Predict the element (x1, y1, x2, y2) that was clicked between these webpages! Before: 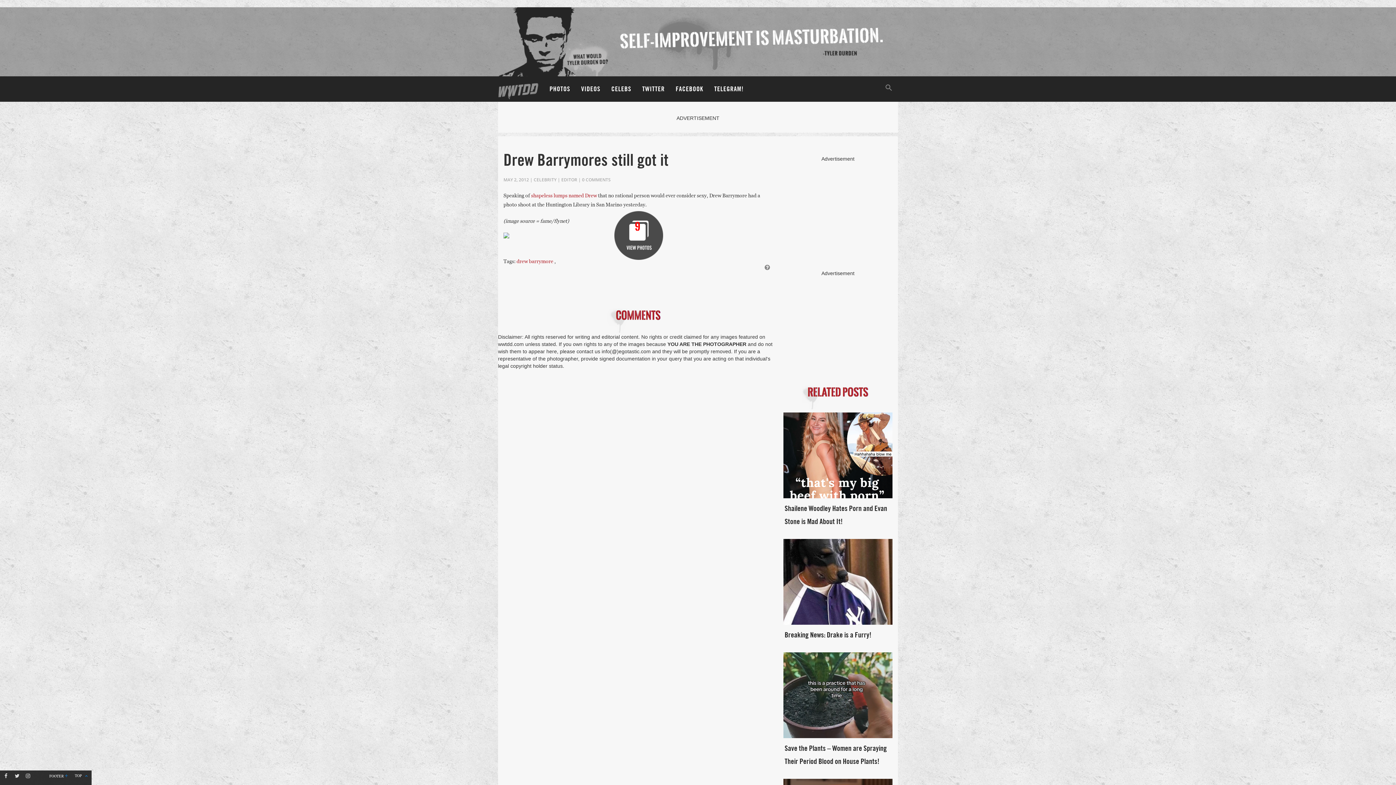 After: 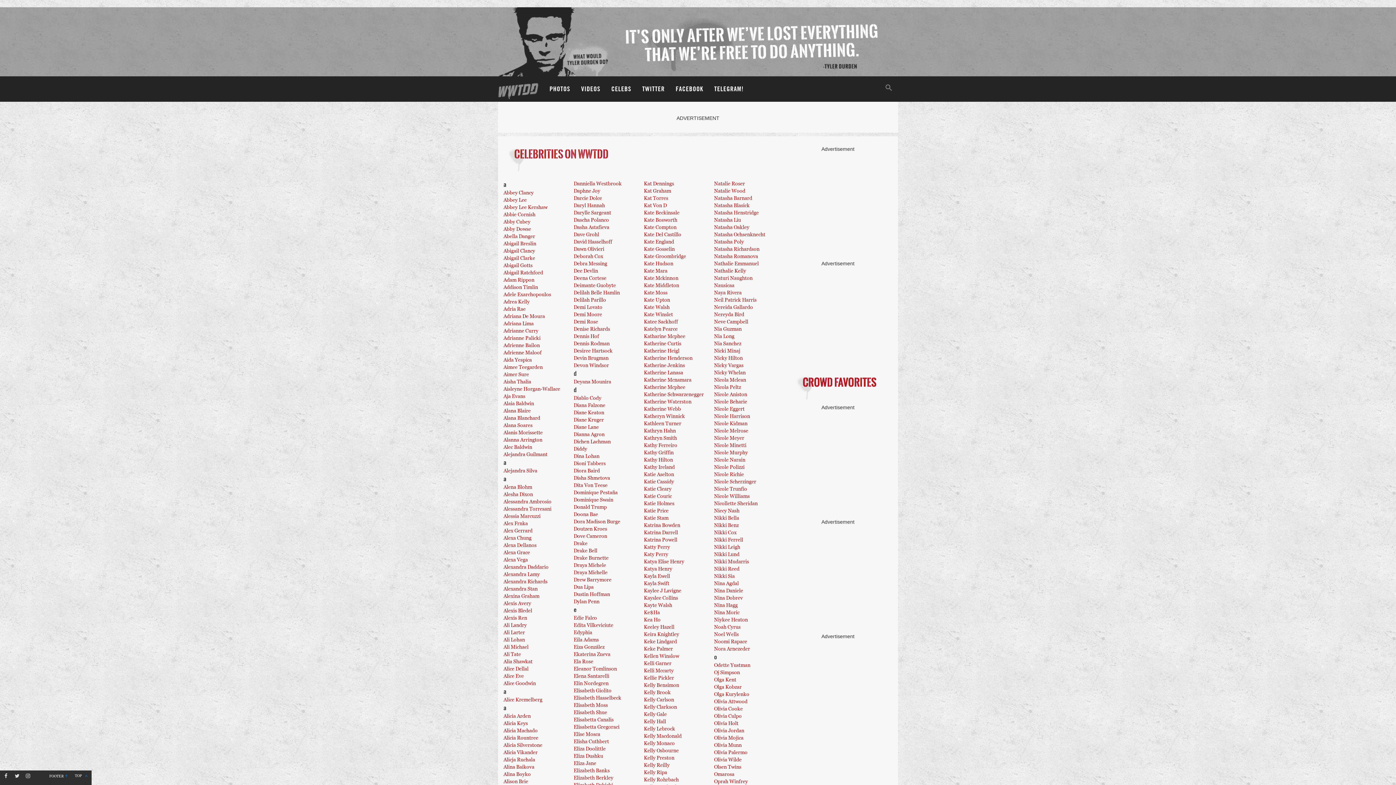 Action: label: CELEBS bbox: (606, 76, 636, 101)